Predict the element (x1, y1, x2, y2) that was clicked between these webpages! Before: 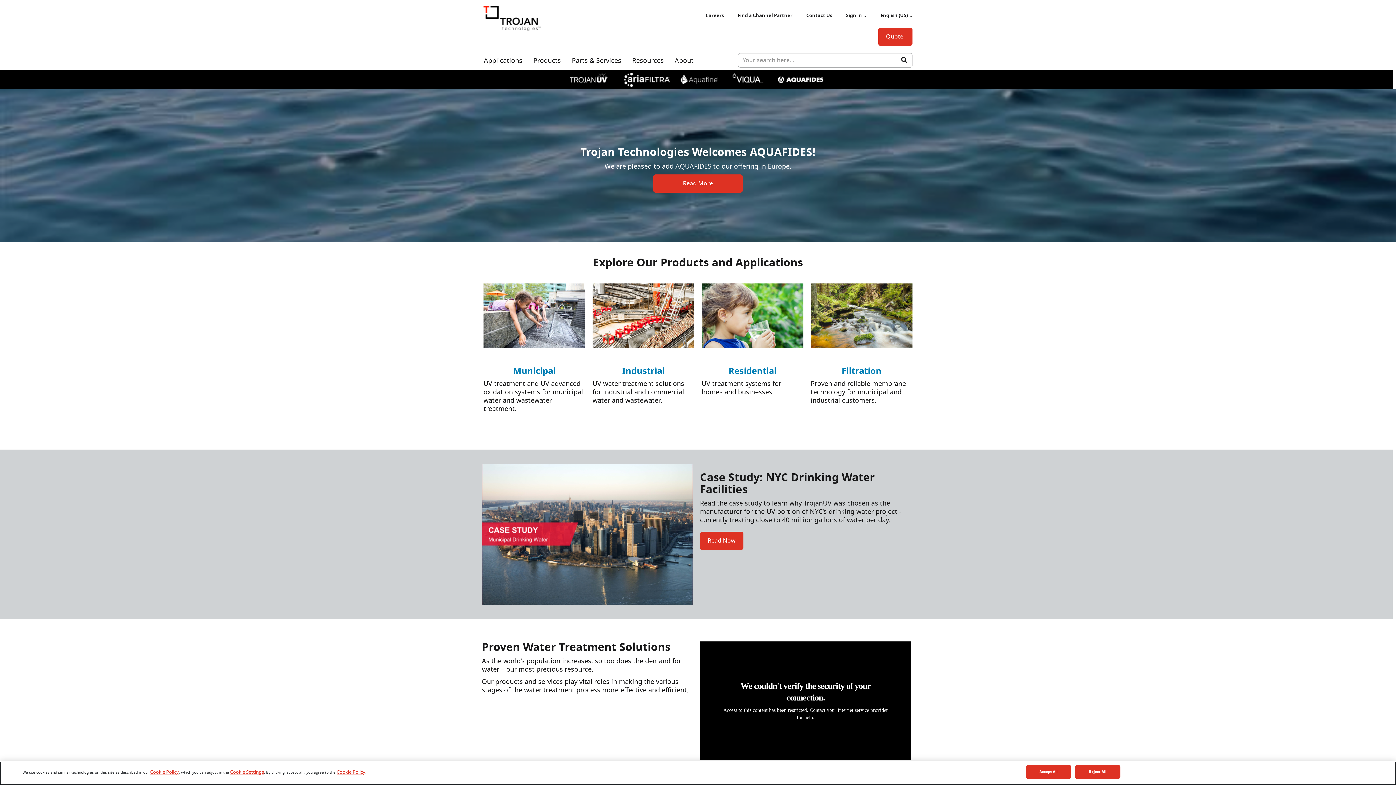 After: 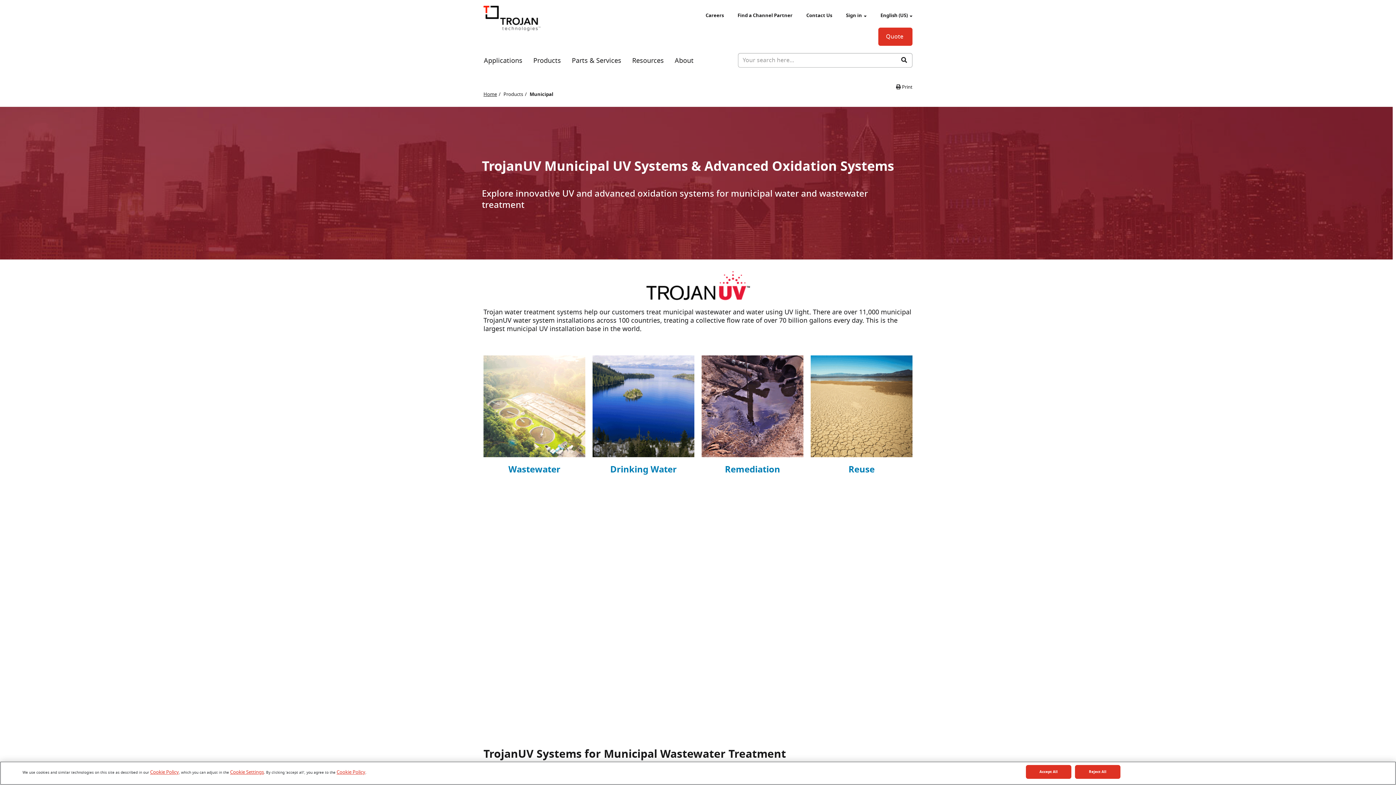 Action: bbox: (513, 364, 555, 377) label: Municipal